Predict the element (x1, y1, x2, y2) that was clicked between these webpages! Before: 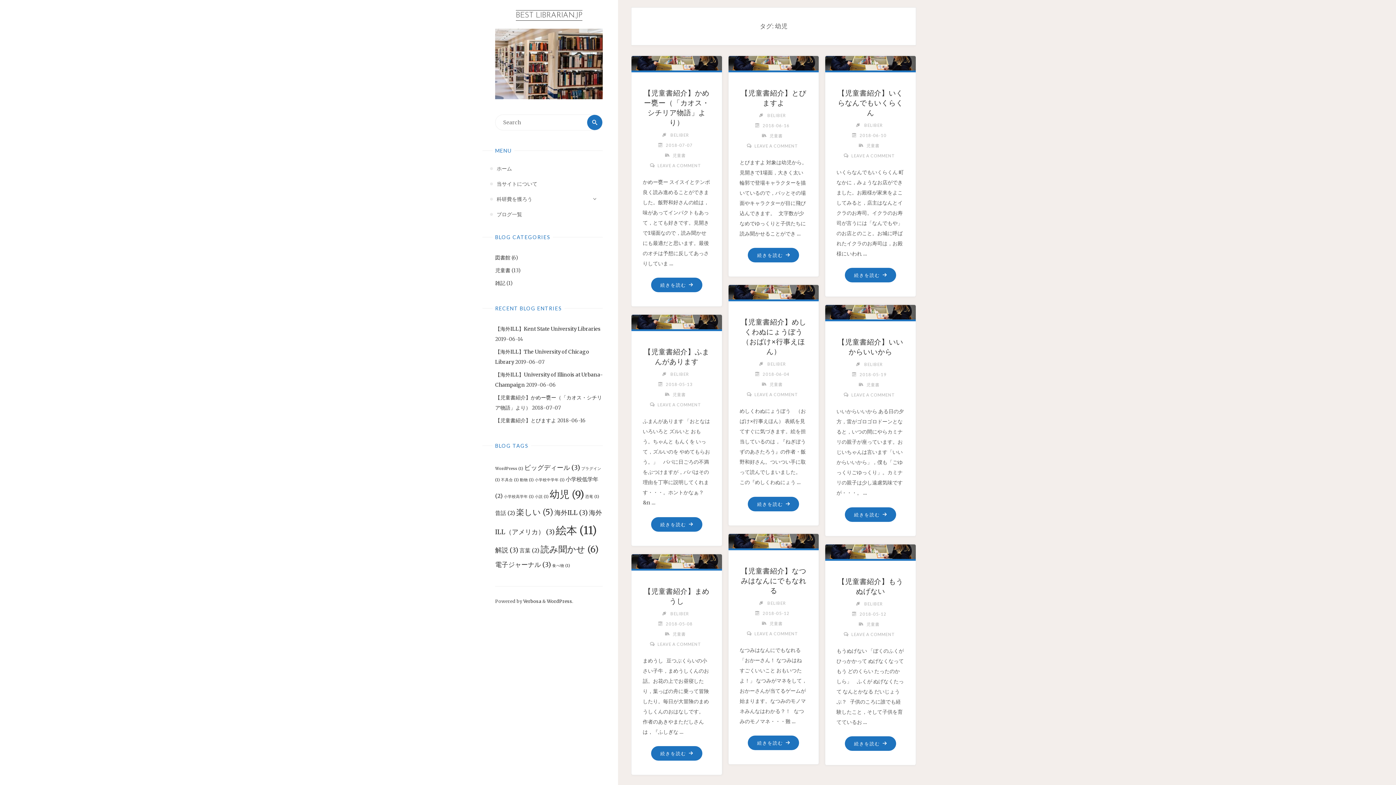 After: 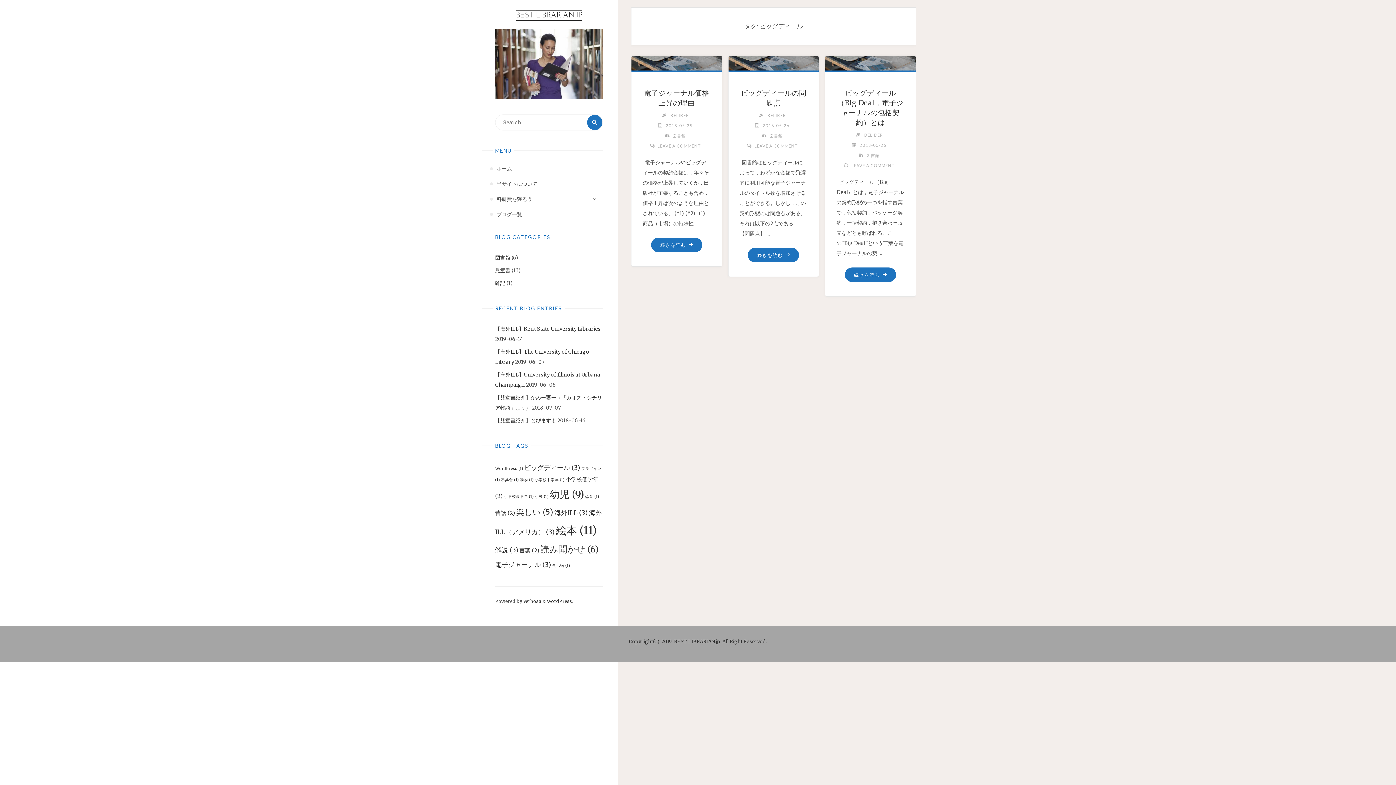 Action: label: ビッグディール (3個の項目) bbox: (524, 463, 580, 472)